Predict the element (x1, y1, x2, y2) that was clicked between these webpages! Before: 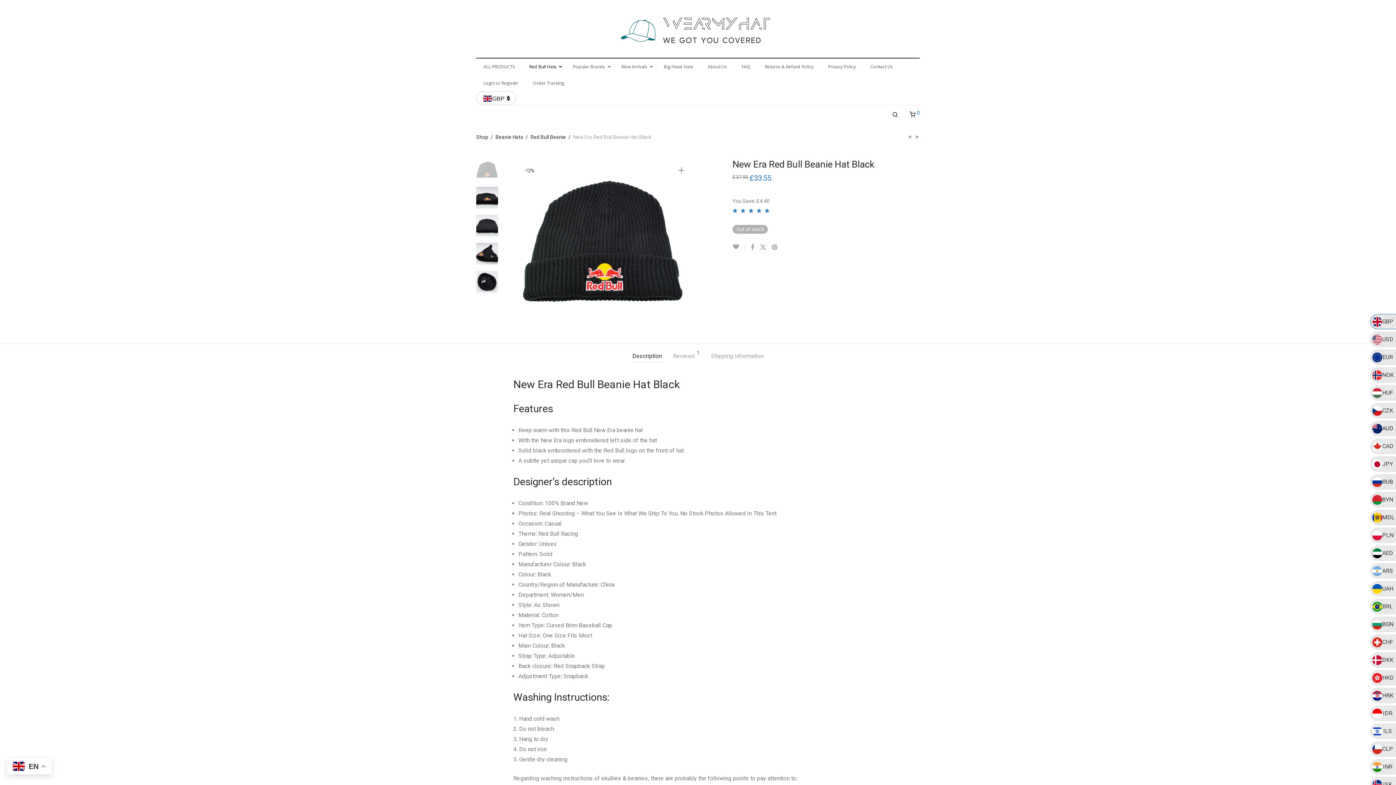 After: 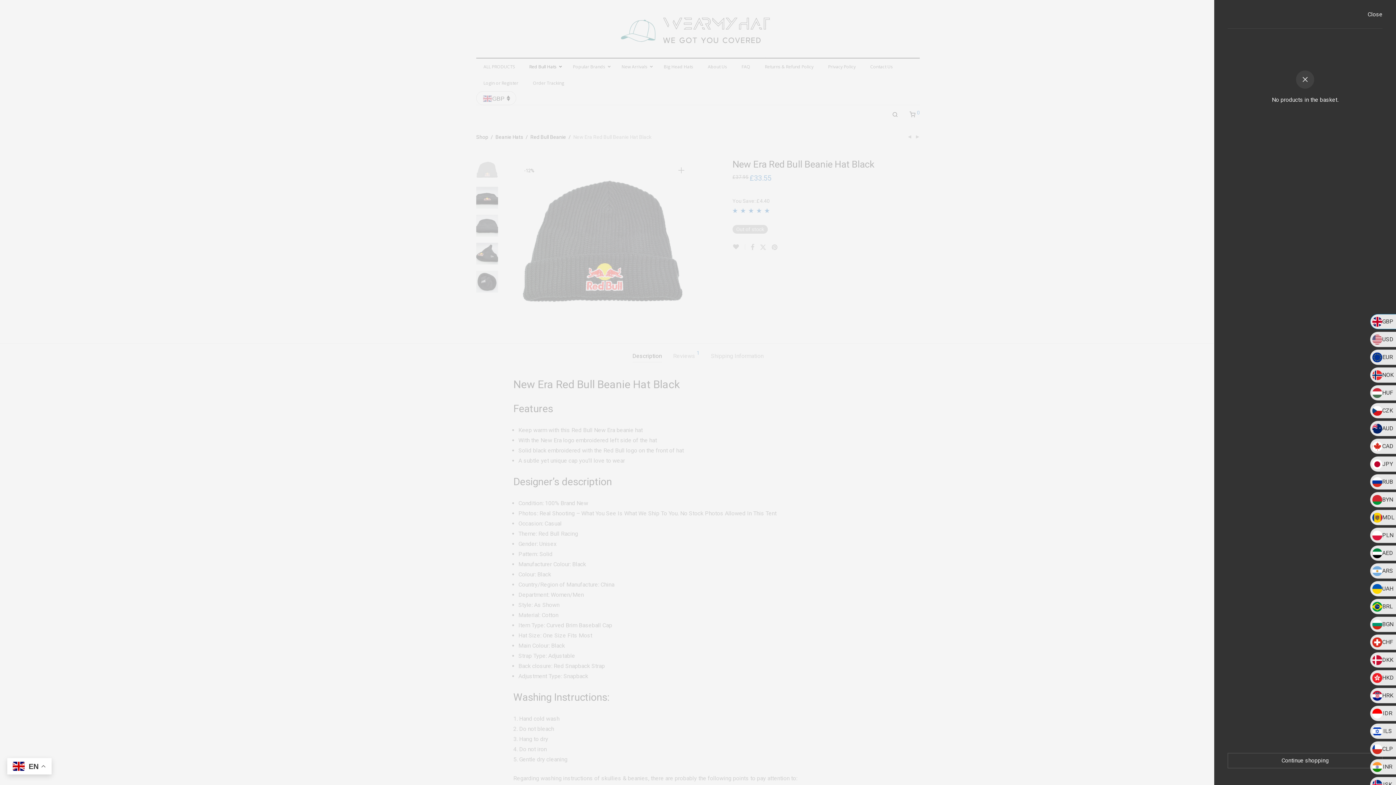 Action: bbox: (904, 105, 925, 124) label:  0